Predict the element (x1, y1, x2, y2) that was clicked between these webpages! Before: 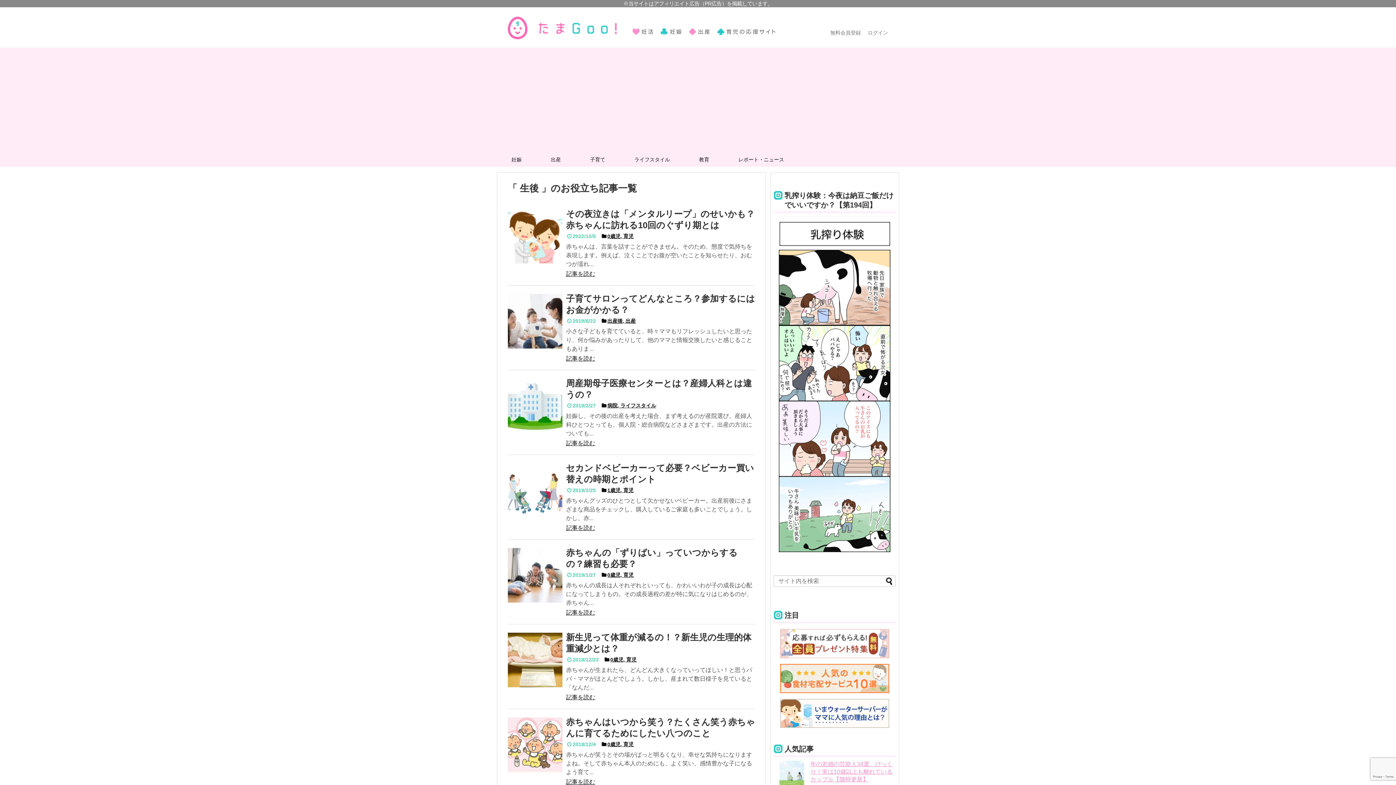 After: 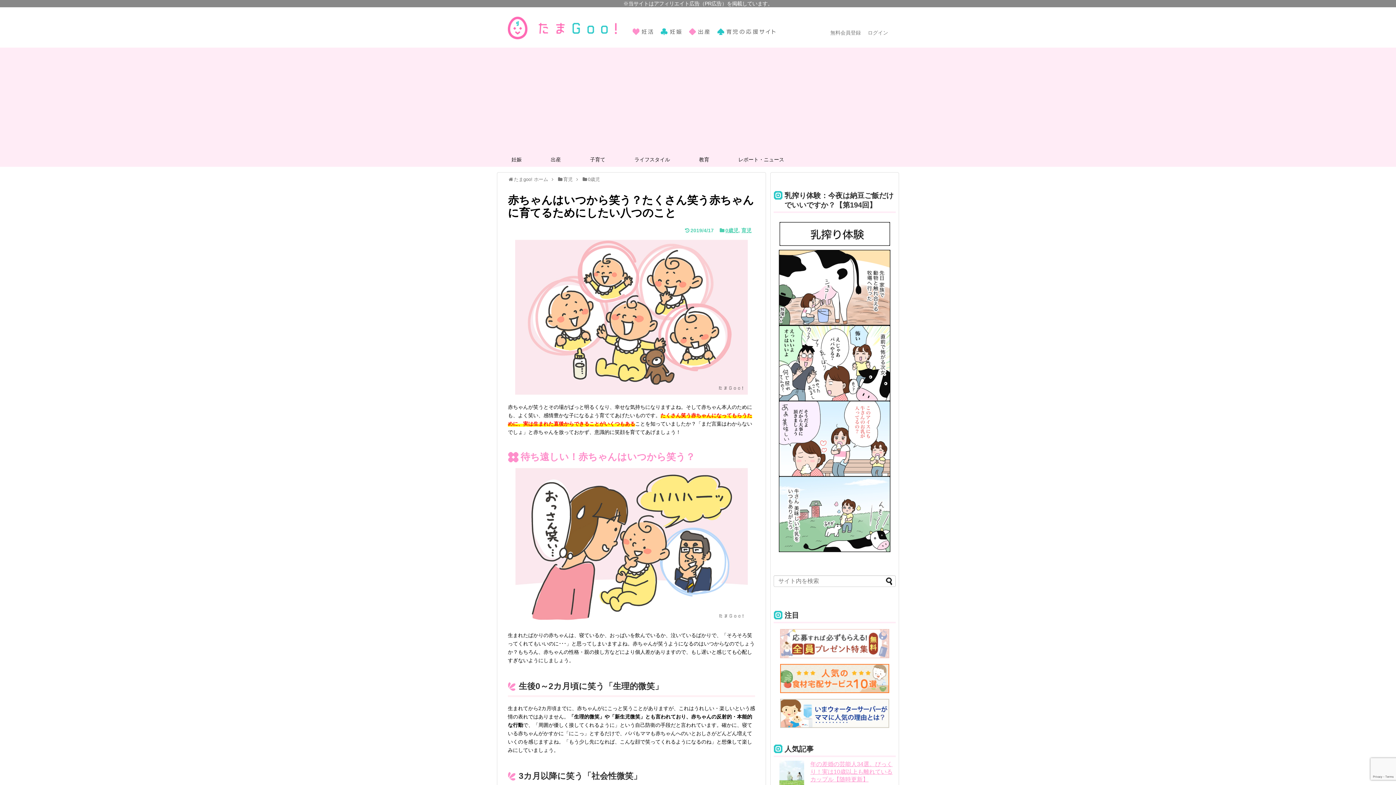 Action: label: 赤ちゃんはいつから笑う？たくさん笑う赤ちゃんに育てるためにしたい八つのこと

2018/12/4 0歳児, 育児

赤ちゃんが笑うとその場がぱっと明るくなり、幸せな気持ちになりますよね。そして赤ちゃん本人のためにも、よく笑い、感情豊かな子になるよう育て...

記事を読む bbox: (508, 716, 755, 794)